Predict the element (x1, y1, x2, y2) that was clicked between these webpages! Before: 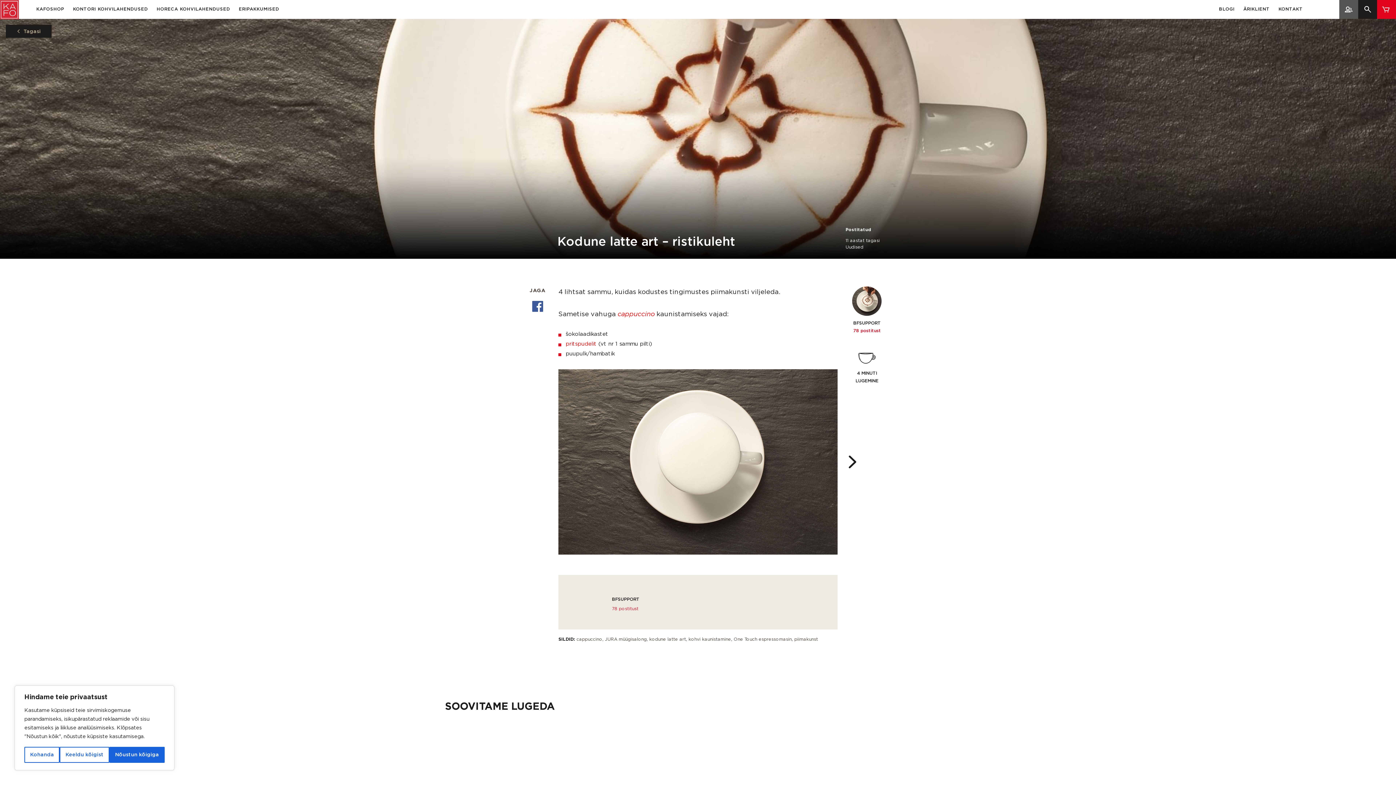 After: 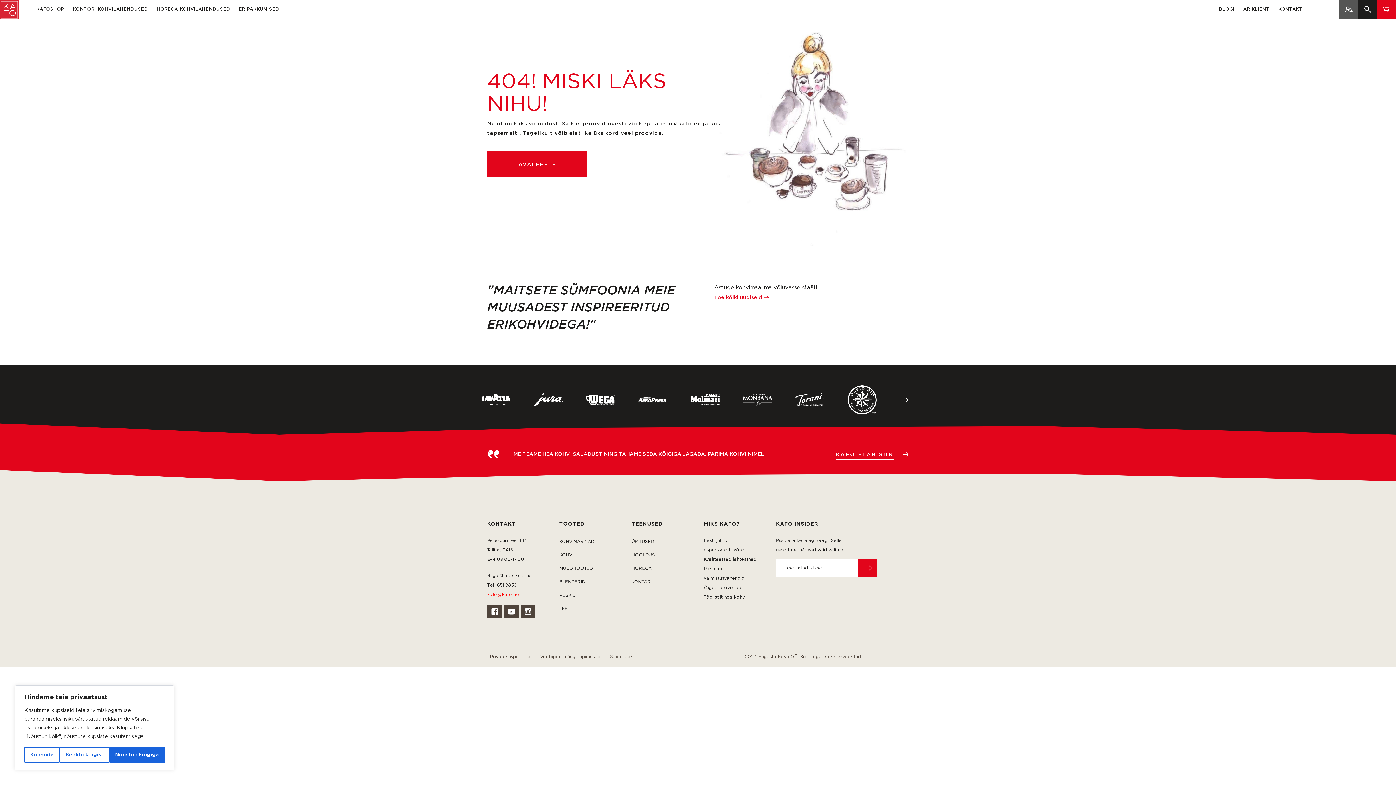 Action: label: One Touch espressomasin bbox: (733, 637, 791, 641)